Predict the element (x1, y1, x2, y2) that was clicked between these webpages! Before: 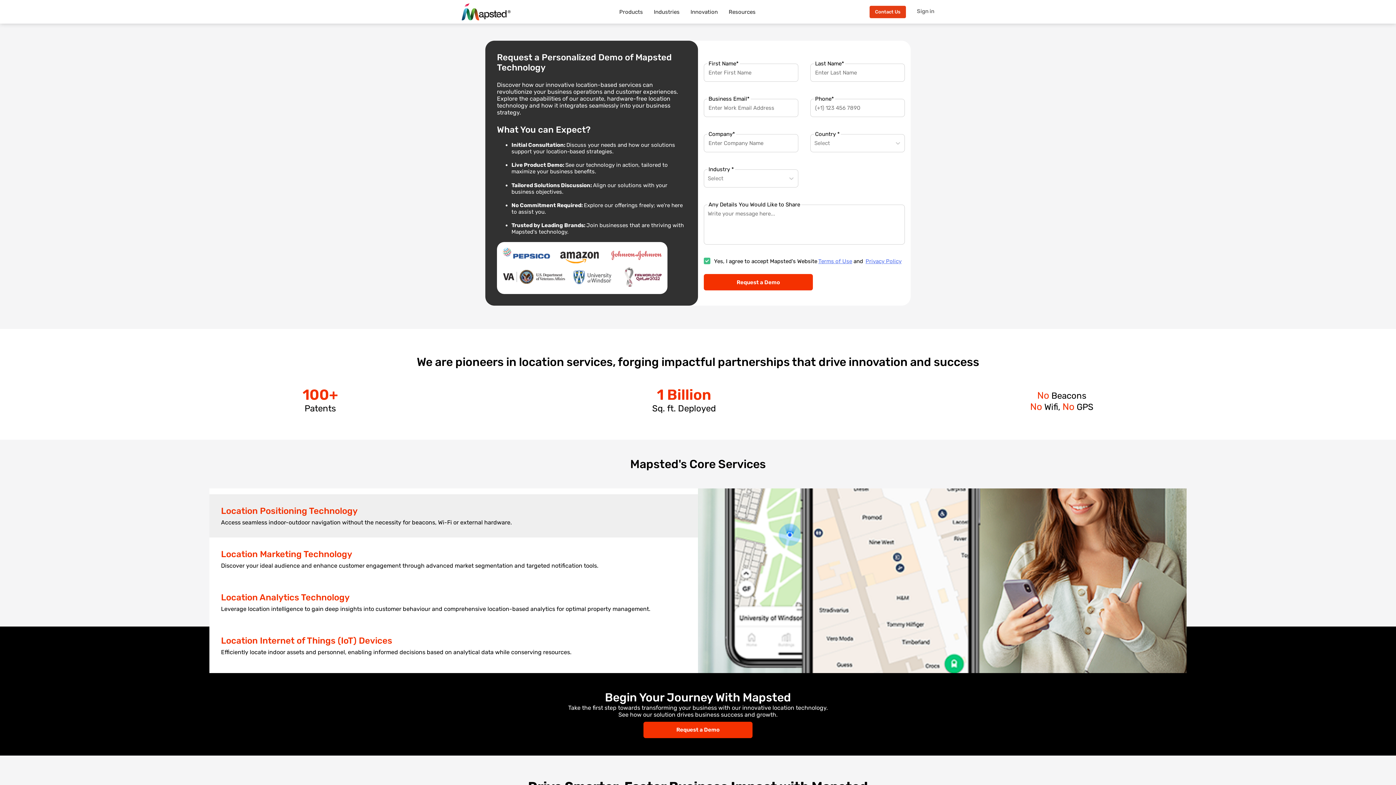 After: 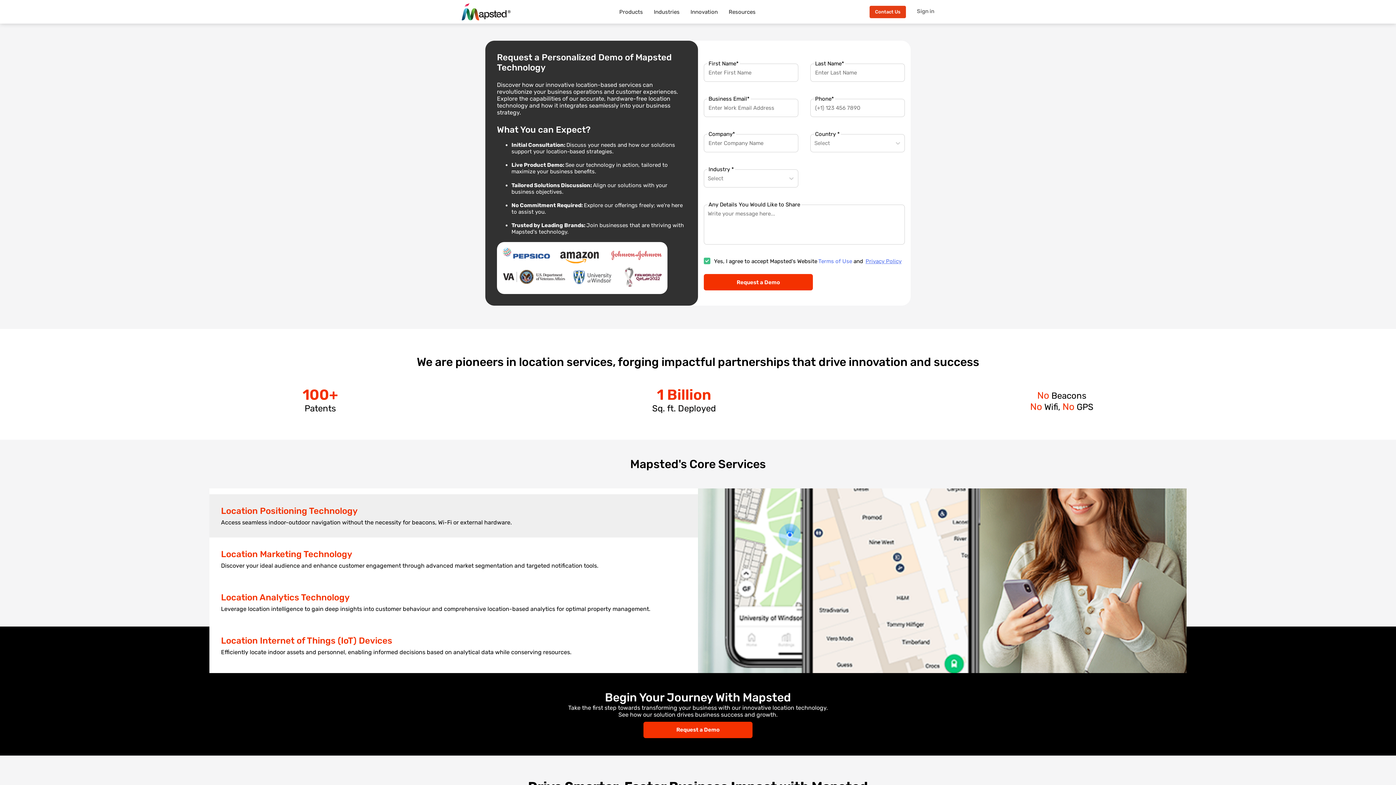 Action: label: Terms of Use bbox: (818, 258, 852, 264)